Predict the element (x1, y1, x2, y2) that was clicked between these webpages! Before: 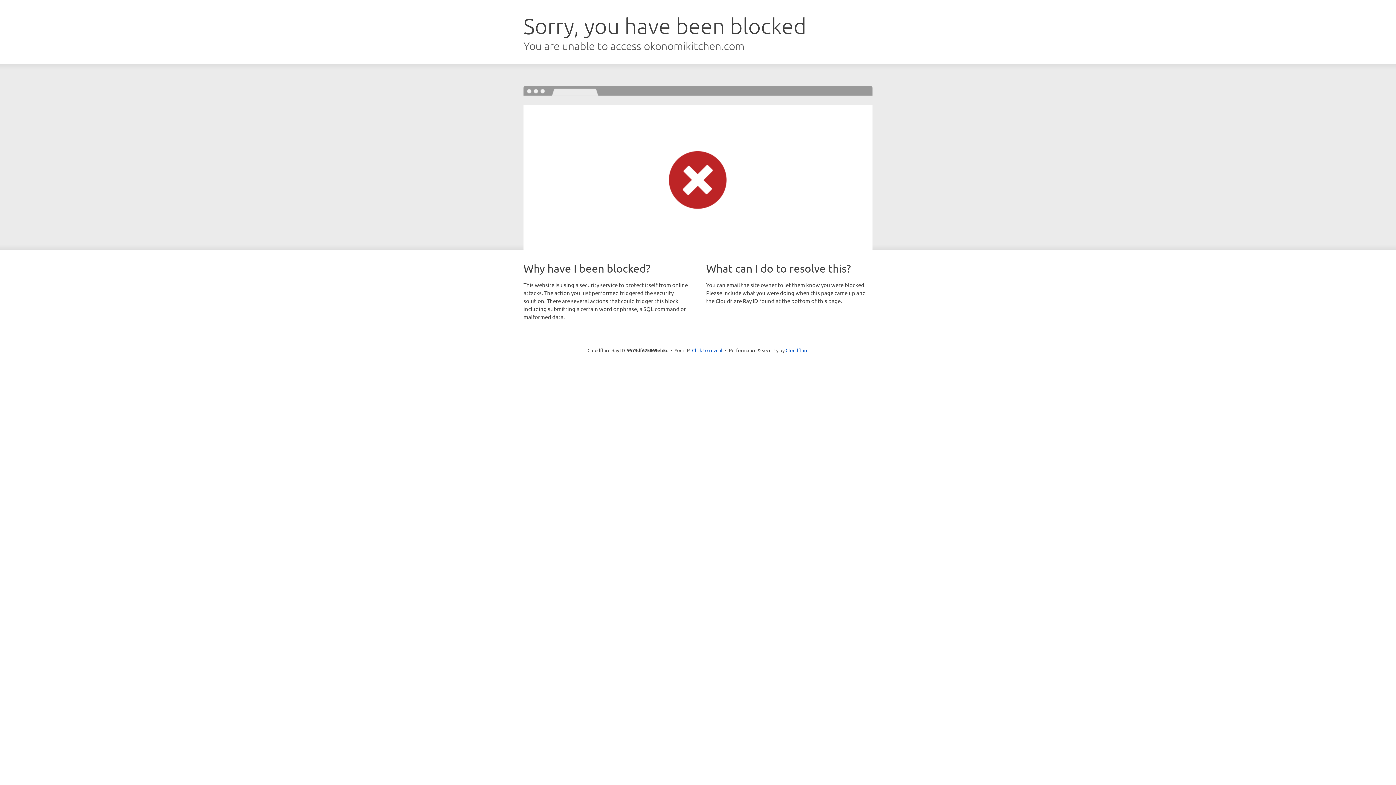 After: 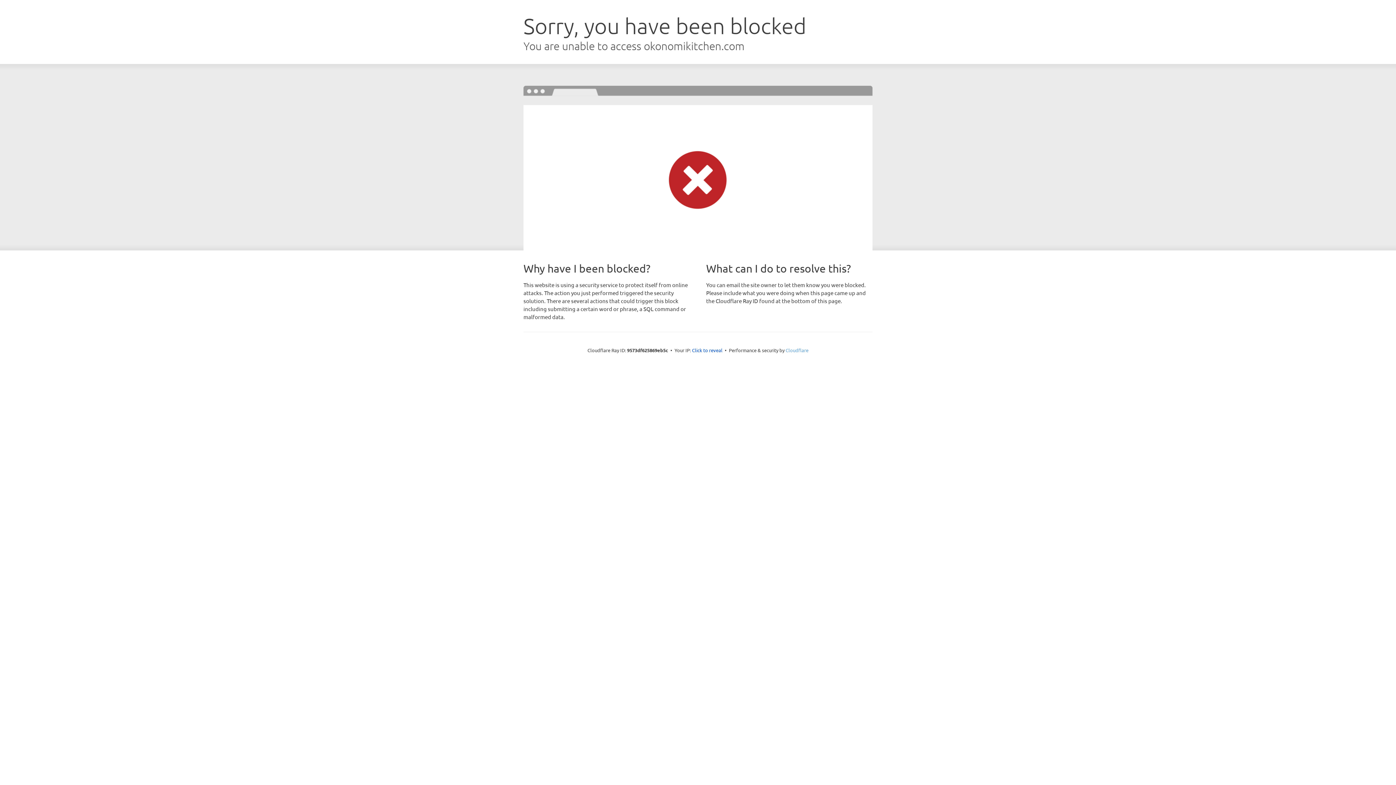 Action: bbox: (785, 347, 808, 353) label: Cloudflare